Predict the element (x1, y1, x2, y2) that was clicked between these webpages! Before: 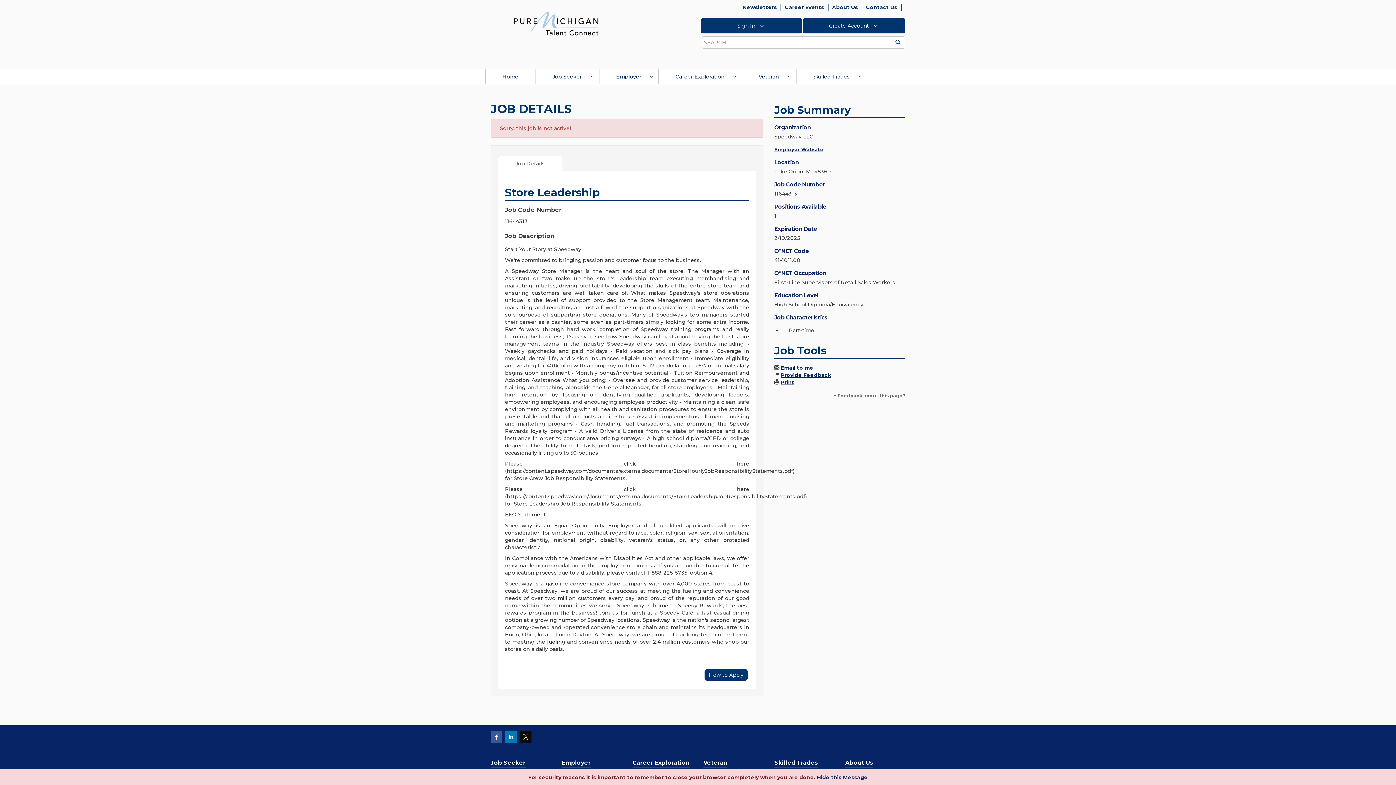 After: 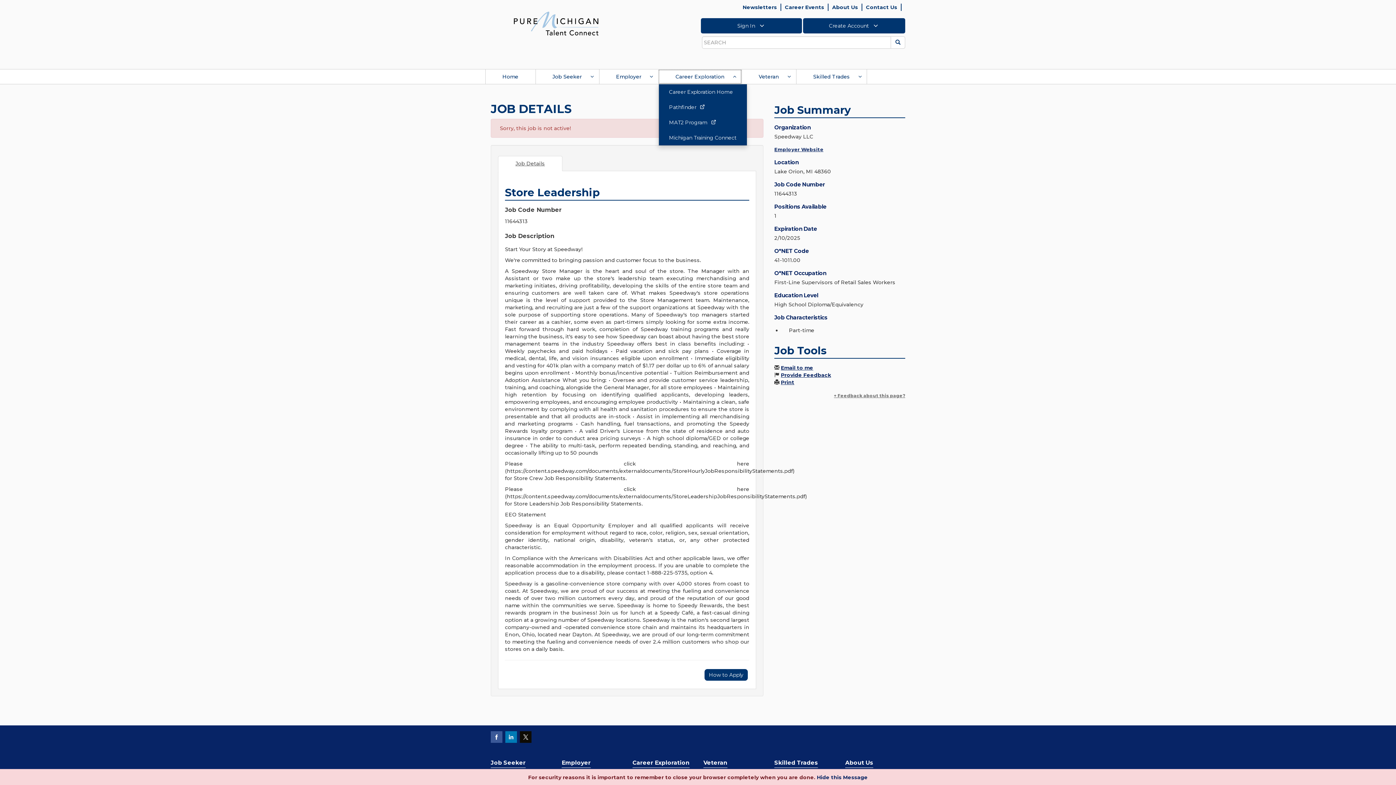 Action: label: Career Exploration bbox: (658, 69, 741, 84)